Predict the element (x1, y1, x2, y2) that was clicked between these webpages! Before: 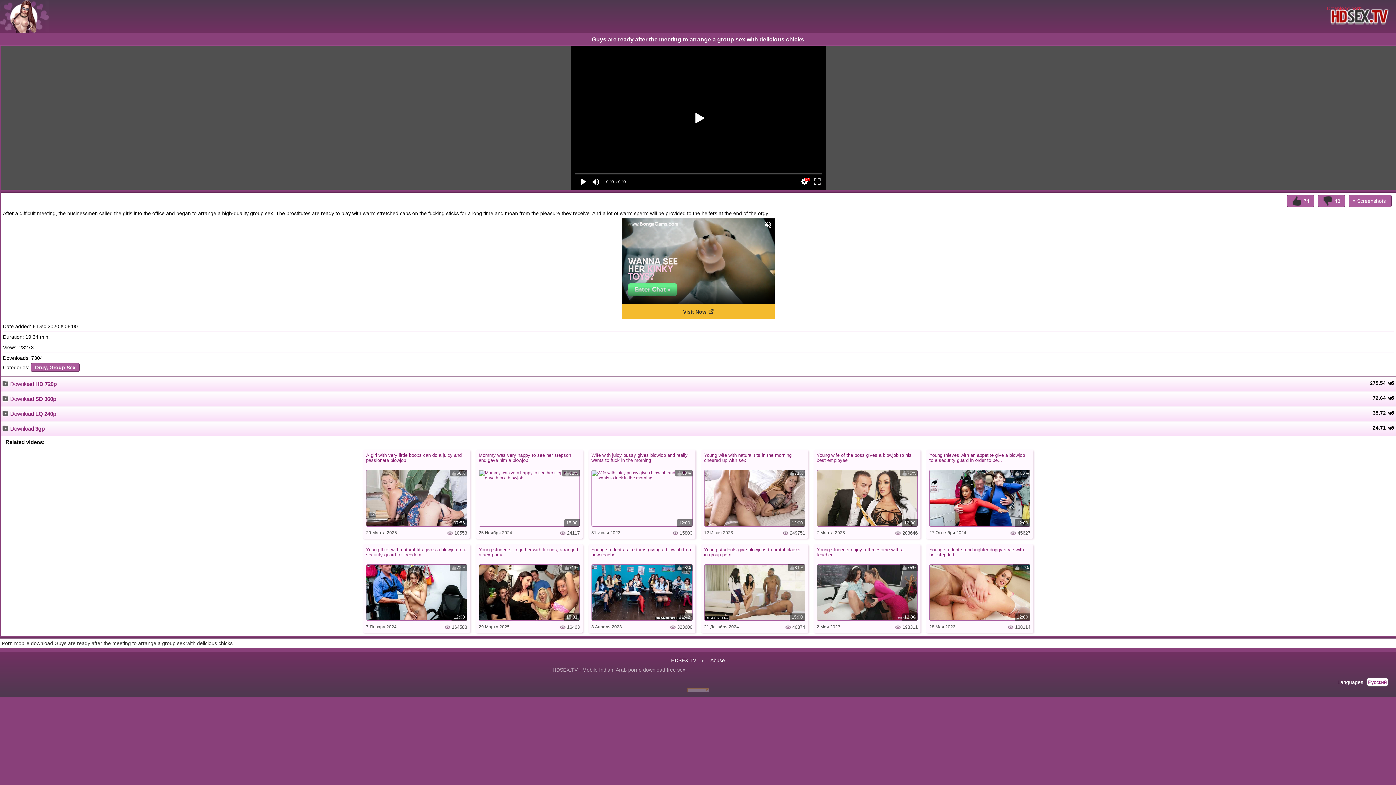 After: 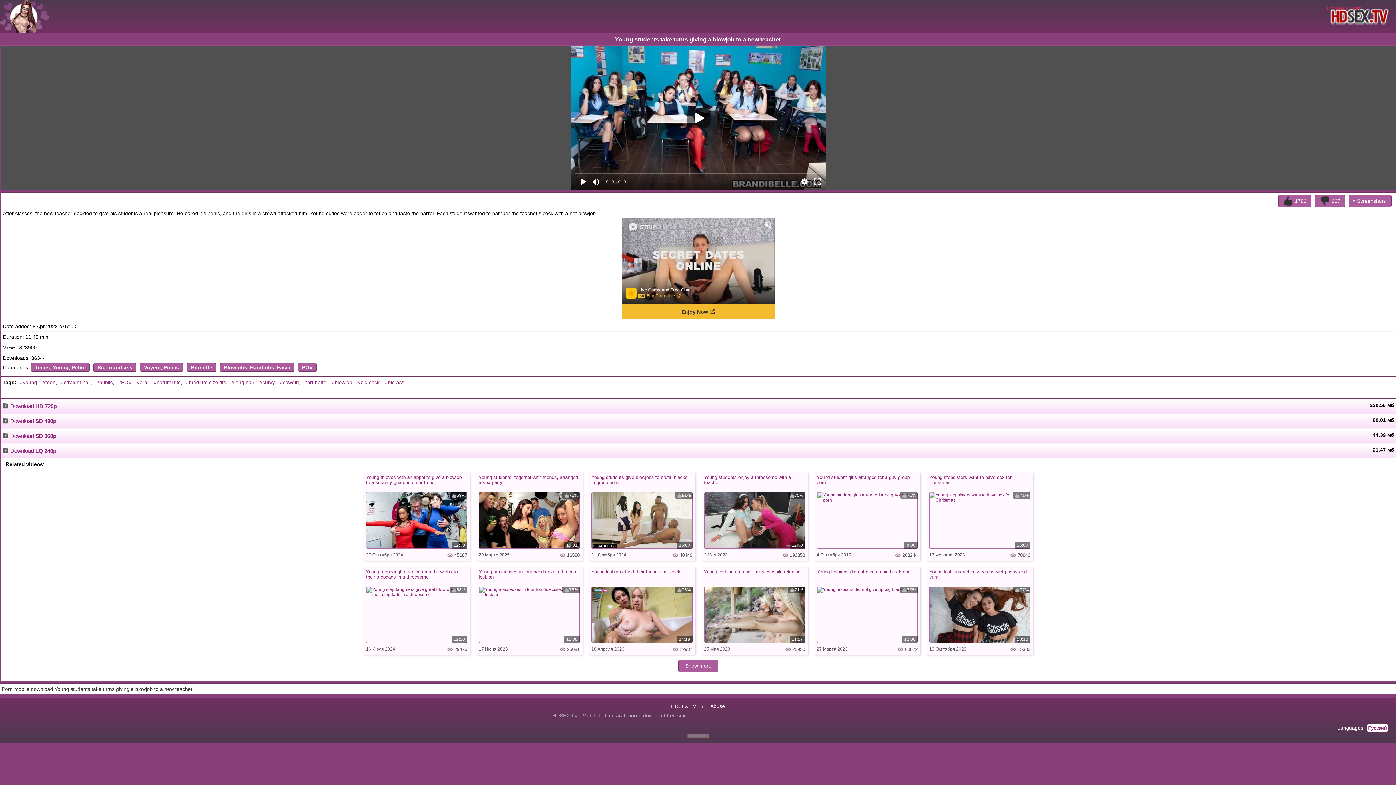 Action: label: Young students take turns giving a blowjob to a new teacher bbox: (591, 547, 692, 563)